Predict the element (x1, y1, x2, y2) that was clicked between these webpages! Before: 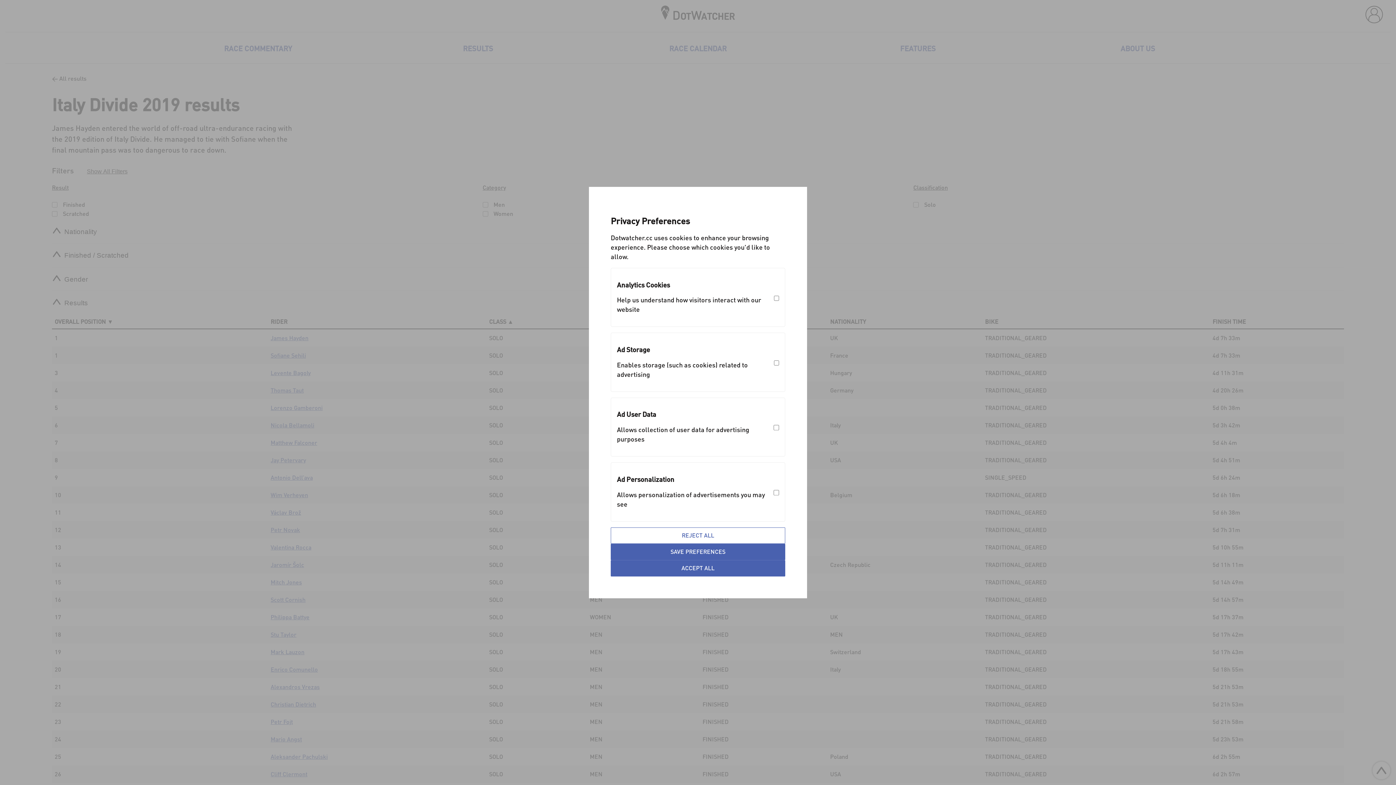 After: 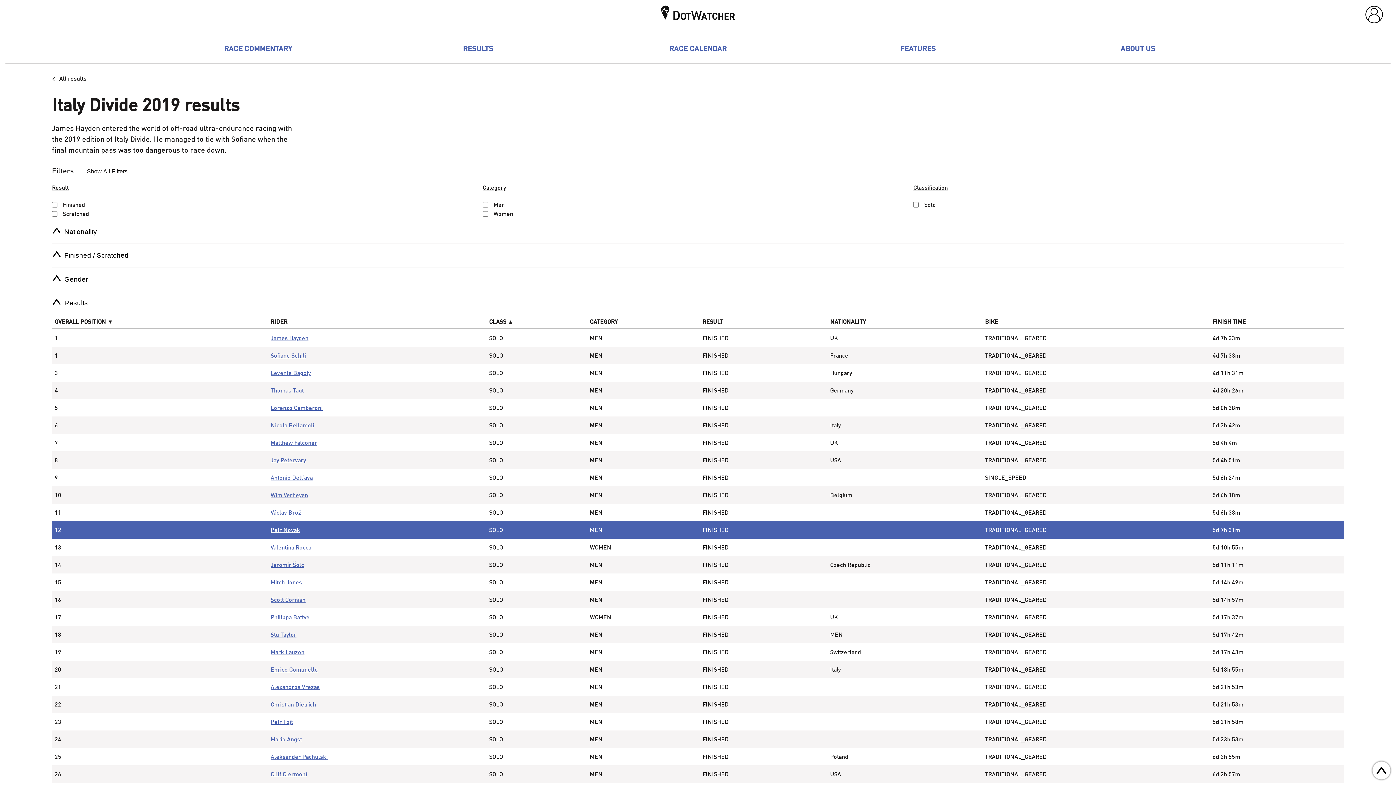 Action: bbox: (610, 527, 785, 543) label: REJECT ALL